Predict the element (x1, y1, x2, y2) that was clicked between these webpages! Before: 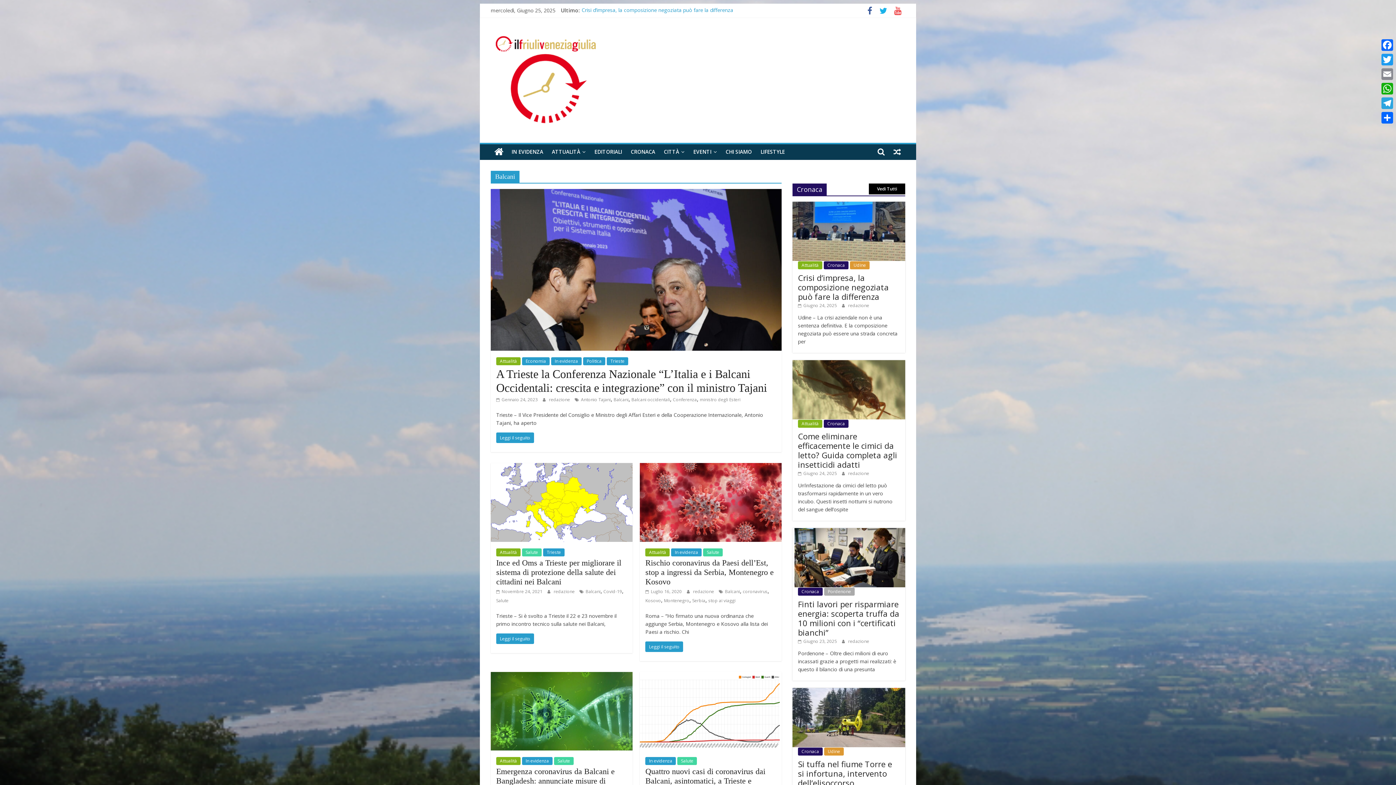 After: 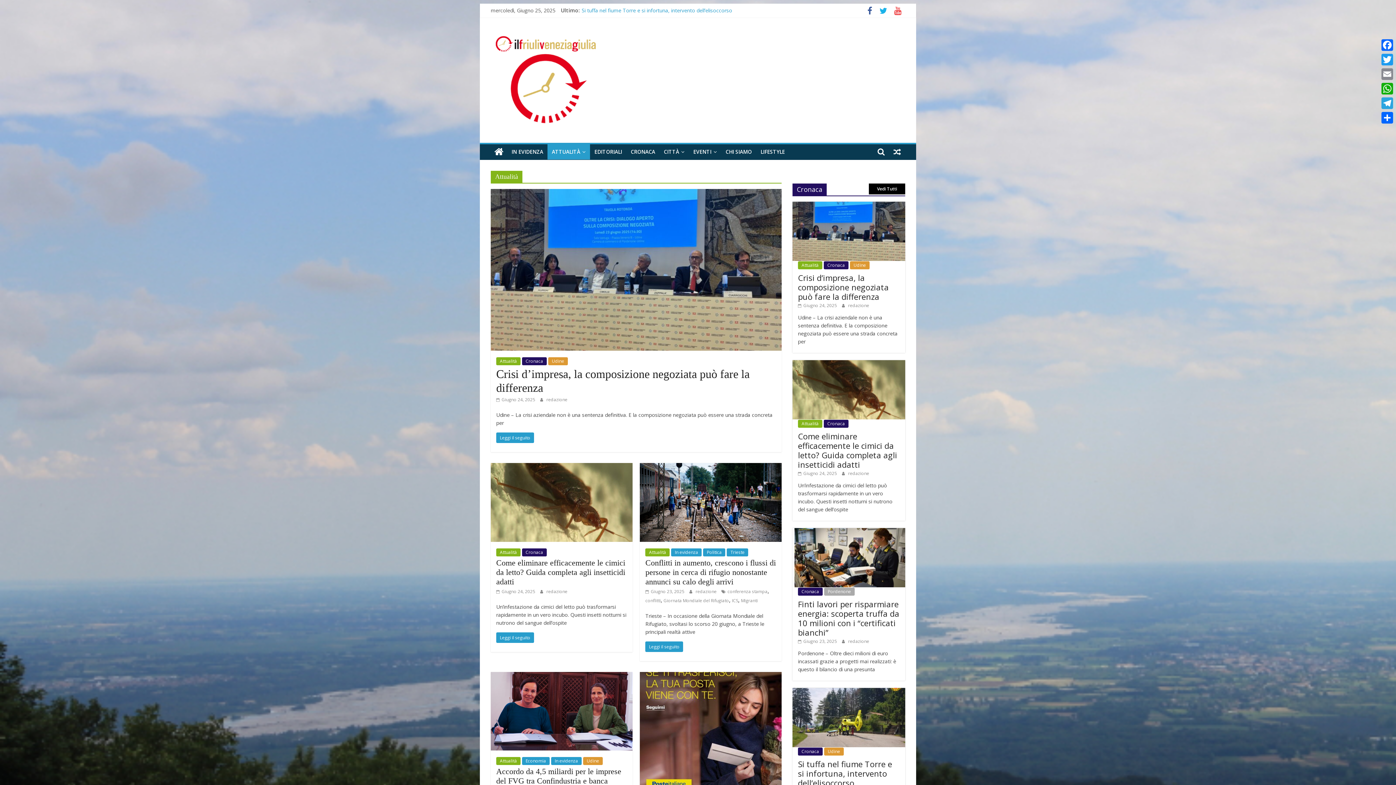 Action: label: ATTUALITÀ bbox: (547, 144, 590, 159)